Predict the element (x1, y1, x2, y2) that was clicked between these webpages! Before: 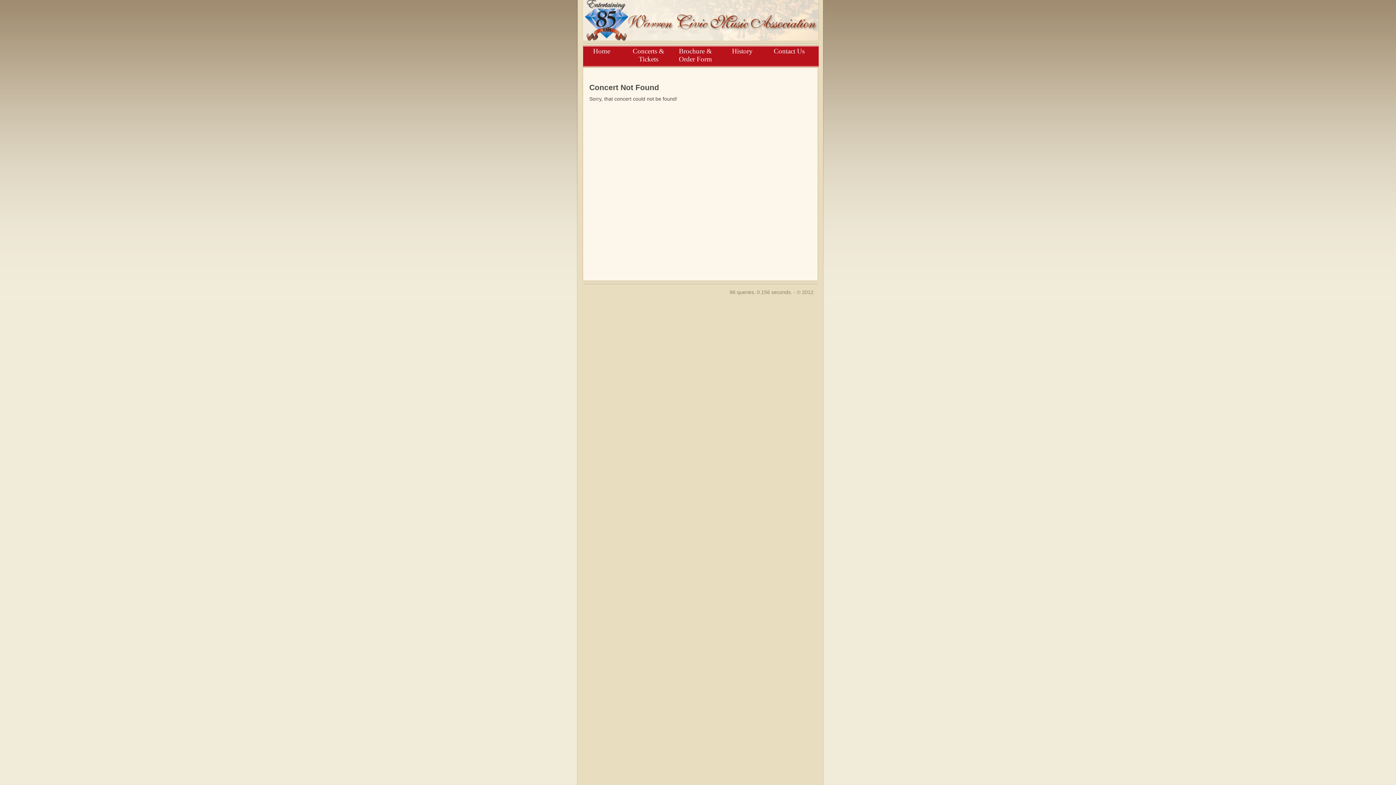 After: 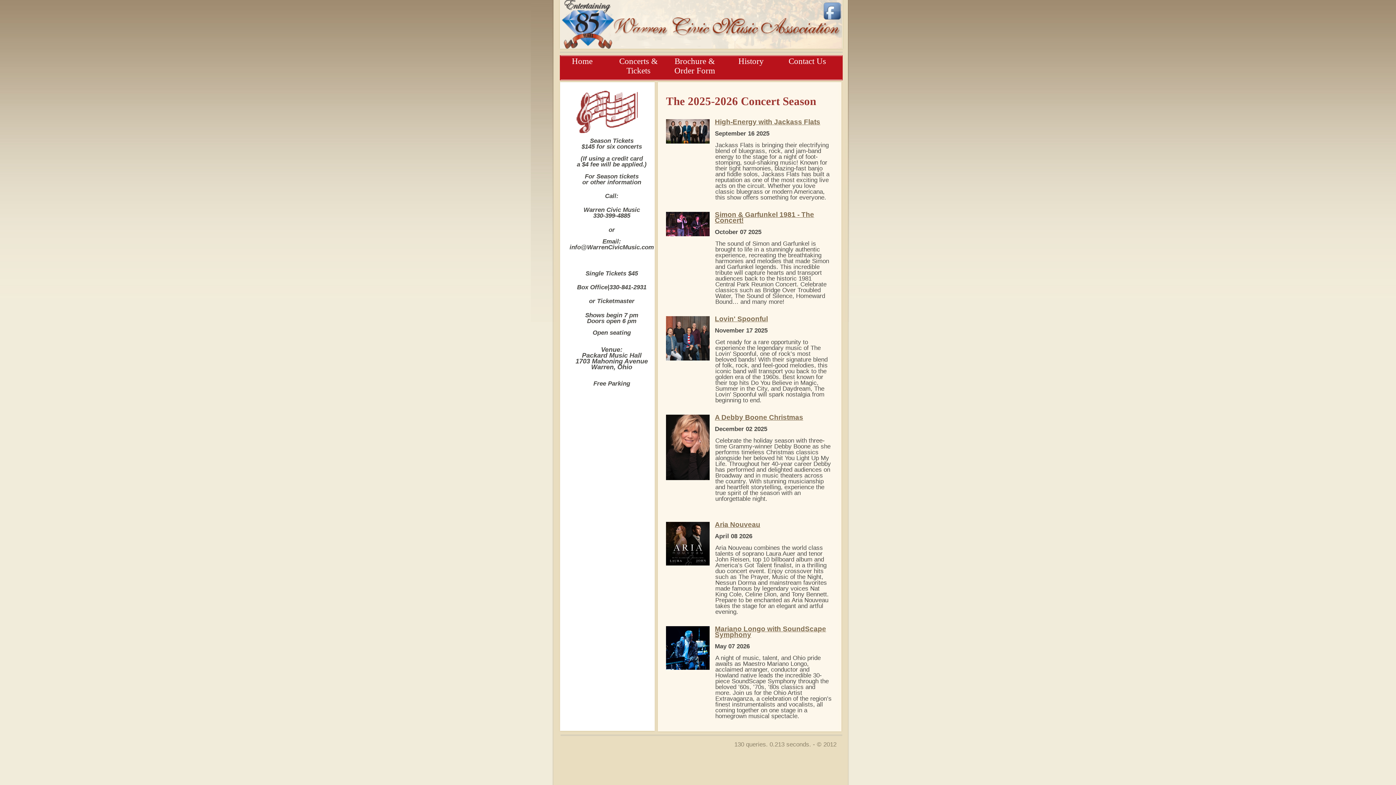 Action: bbox: (630, 46, 666, 66) label: Concerts & Tickets